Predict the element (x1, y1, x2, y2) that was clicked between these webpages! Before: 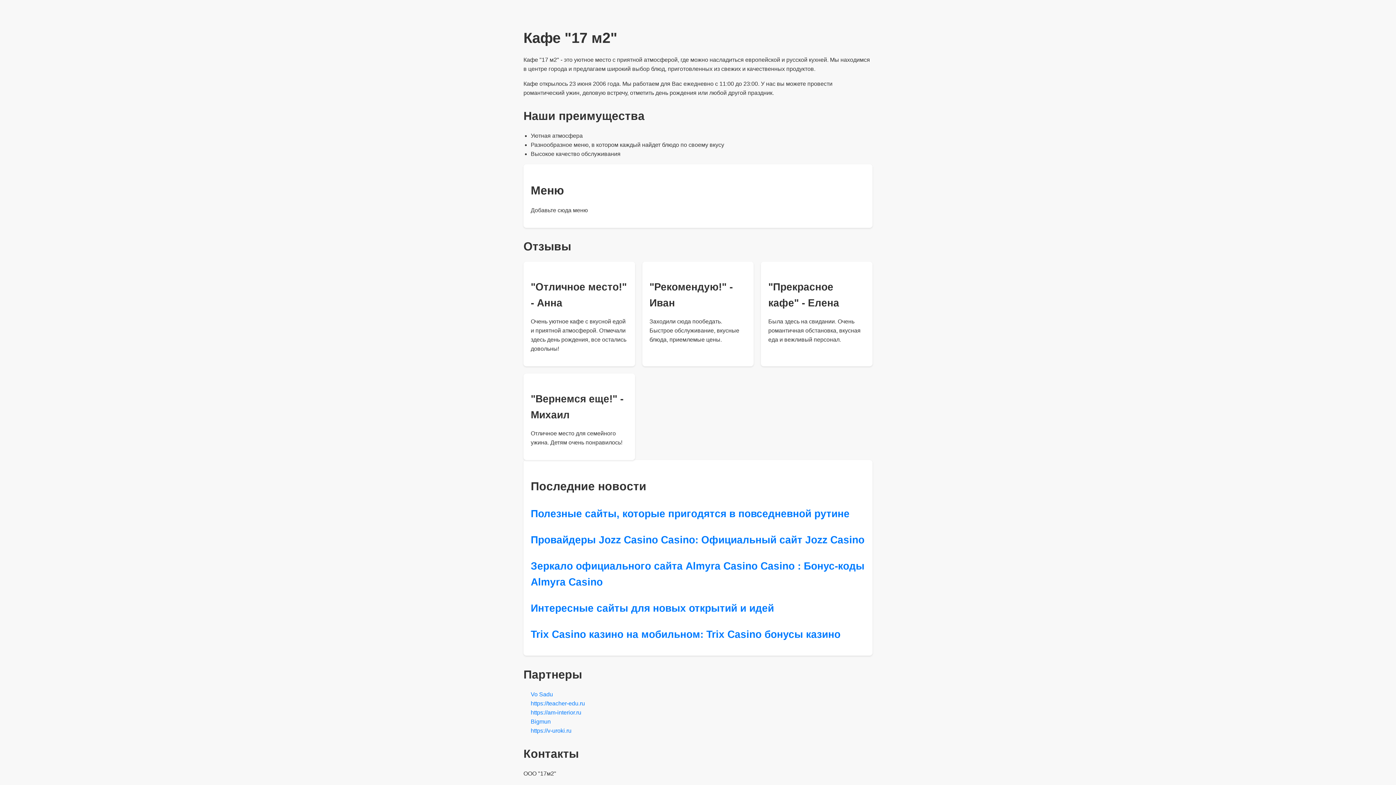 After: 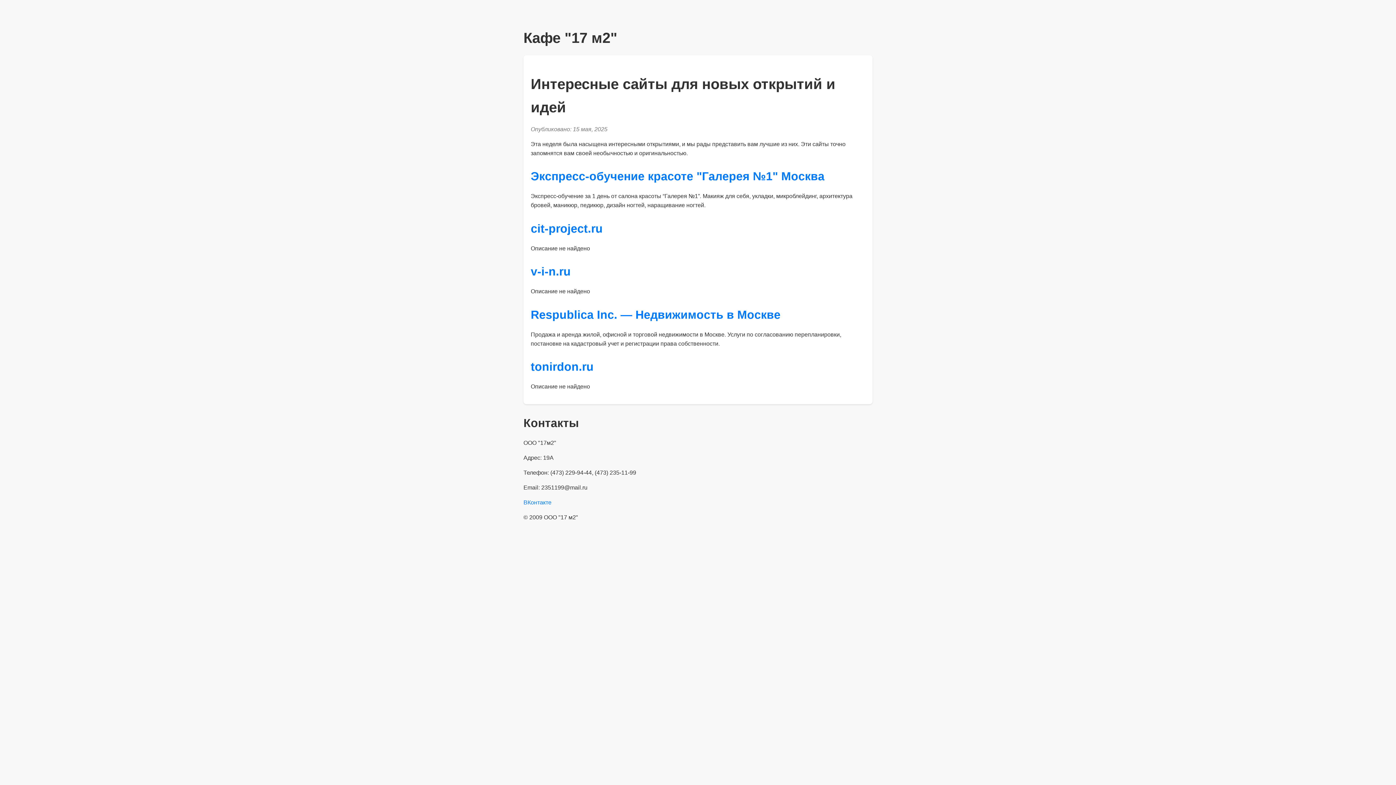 Action: bbox: (530, 602, 774, 614) label: Интересные сайты для новых открытий и идей